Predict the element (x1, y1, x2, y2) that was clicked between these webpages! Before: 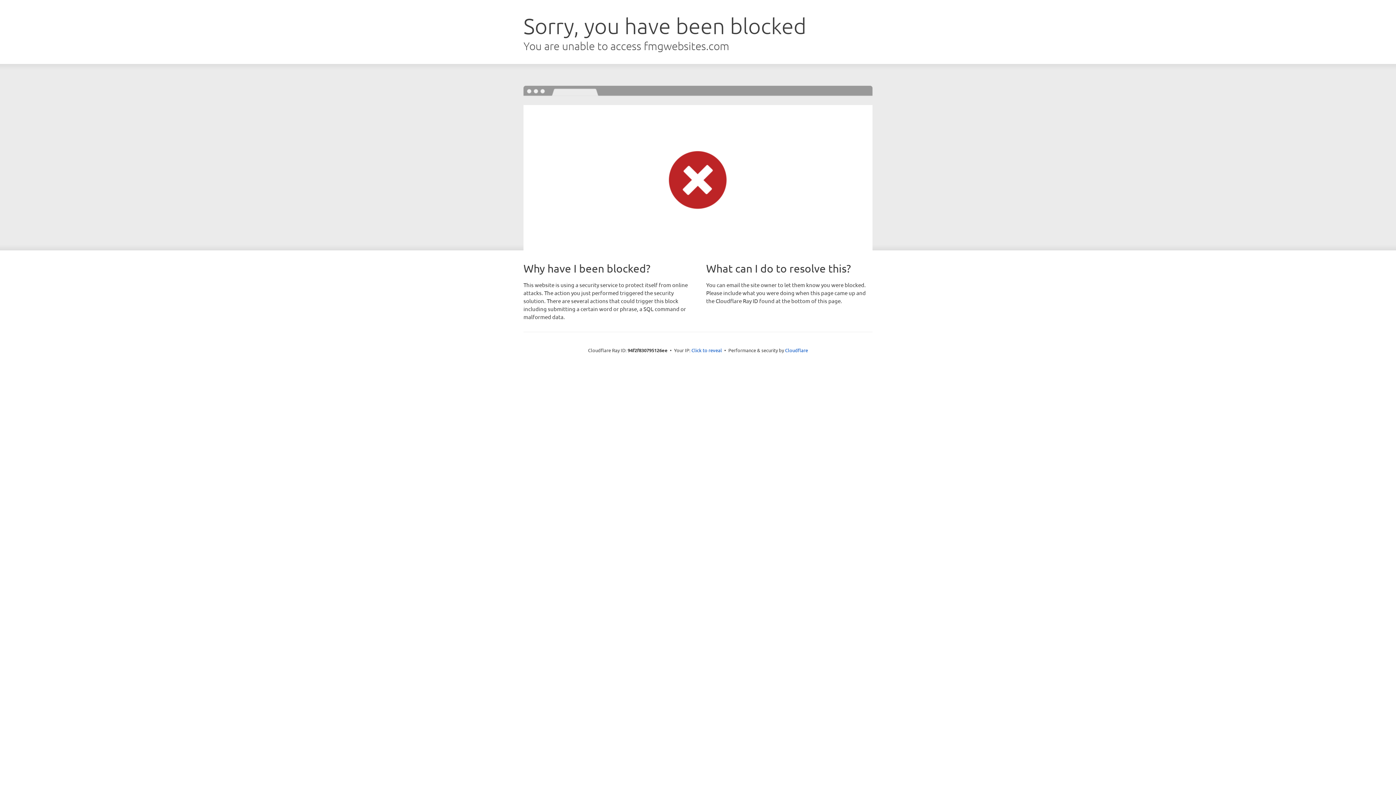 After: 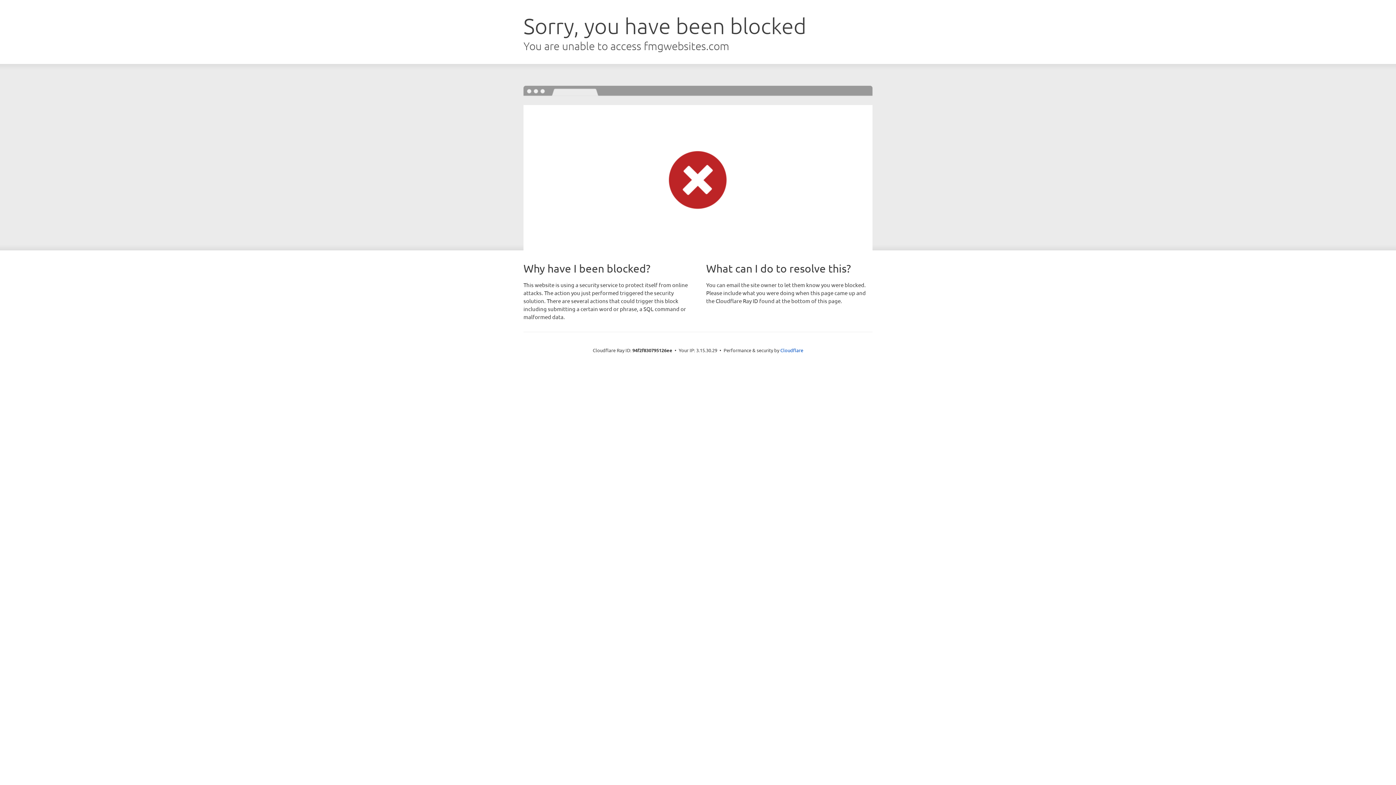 Action: label: Click to reveal bbox: (691, 346, 722, 353)